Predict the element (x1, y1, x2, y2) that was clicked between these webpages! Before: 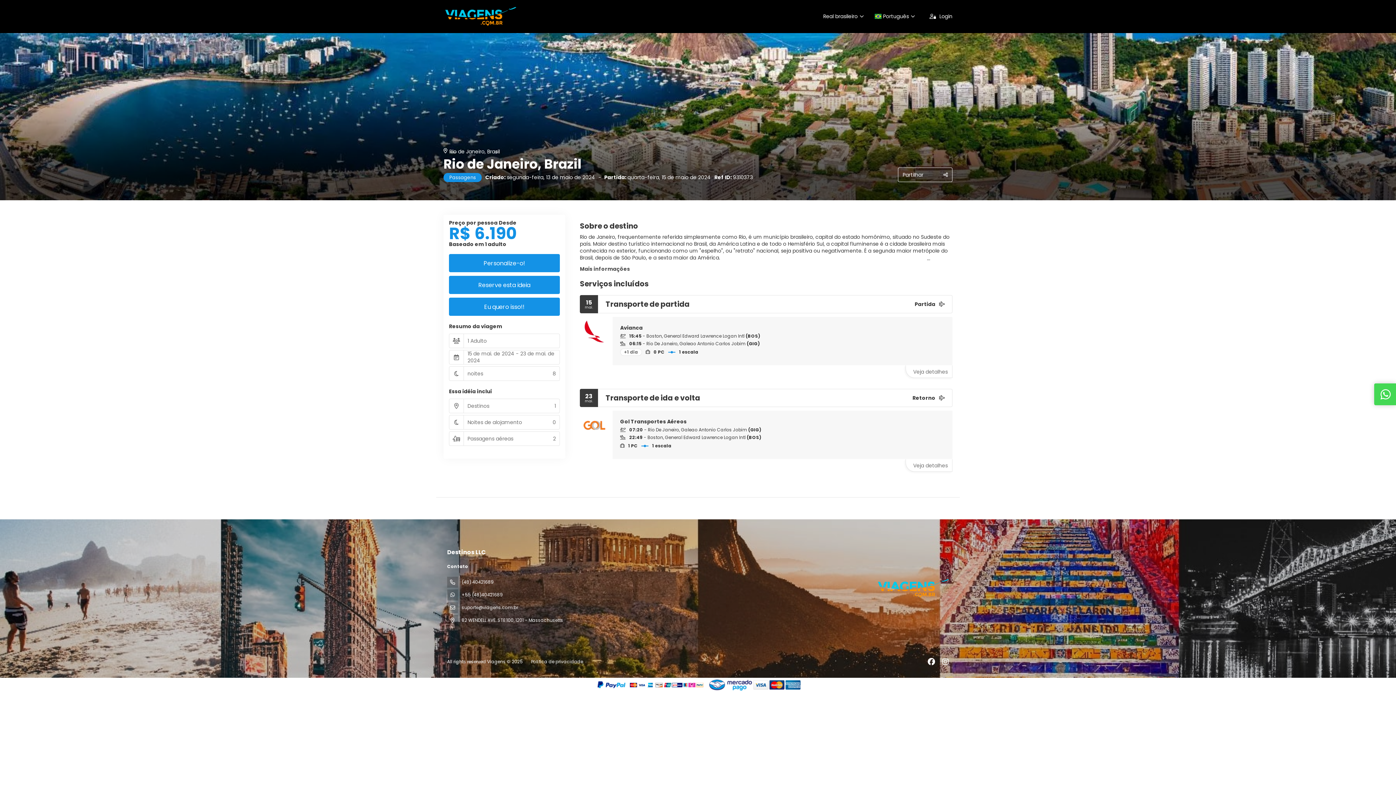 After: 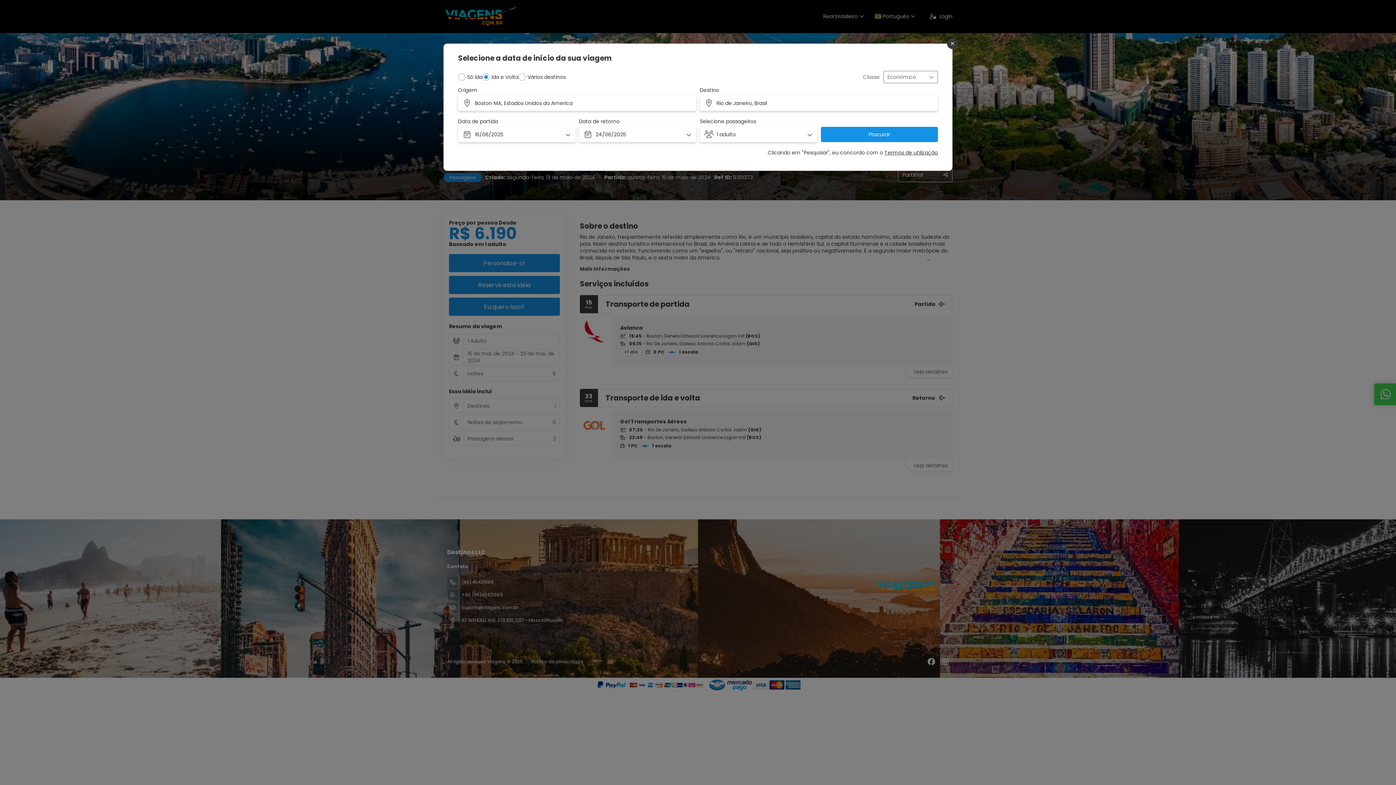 Action: bbox: (449, 276, 560, 294) label: Reserve esta ideia